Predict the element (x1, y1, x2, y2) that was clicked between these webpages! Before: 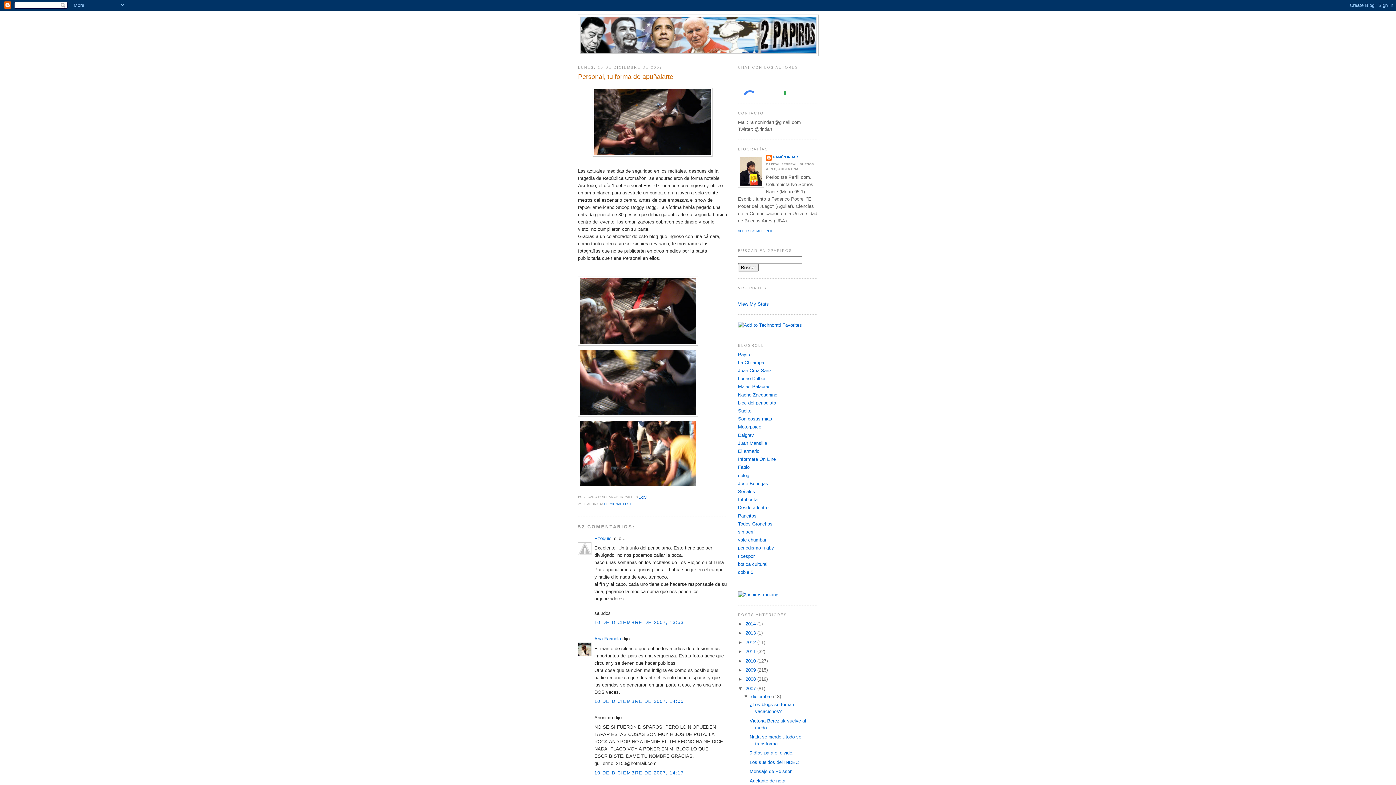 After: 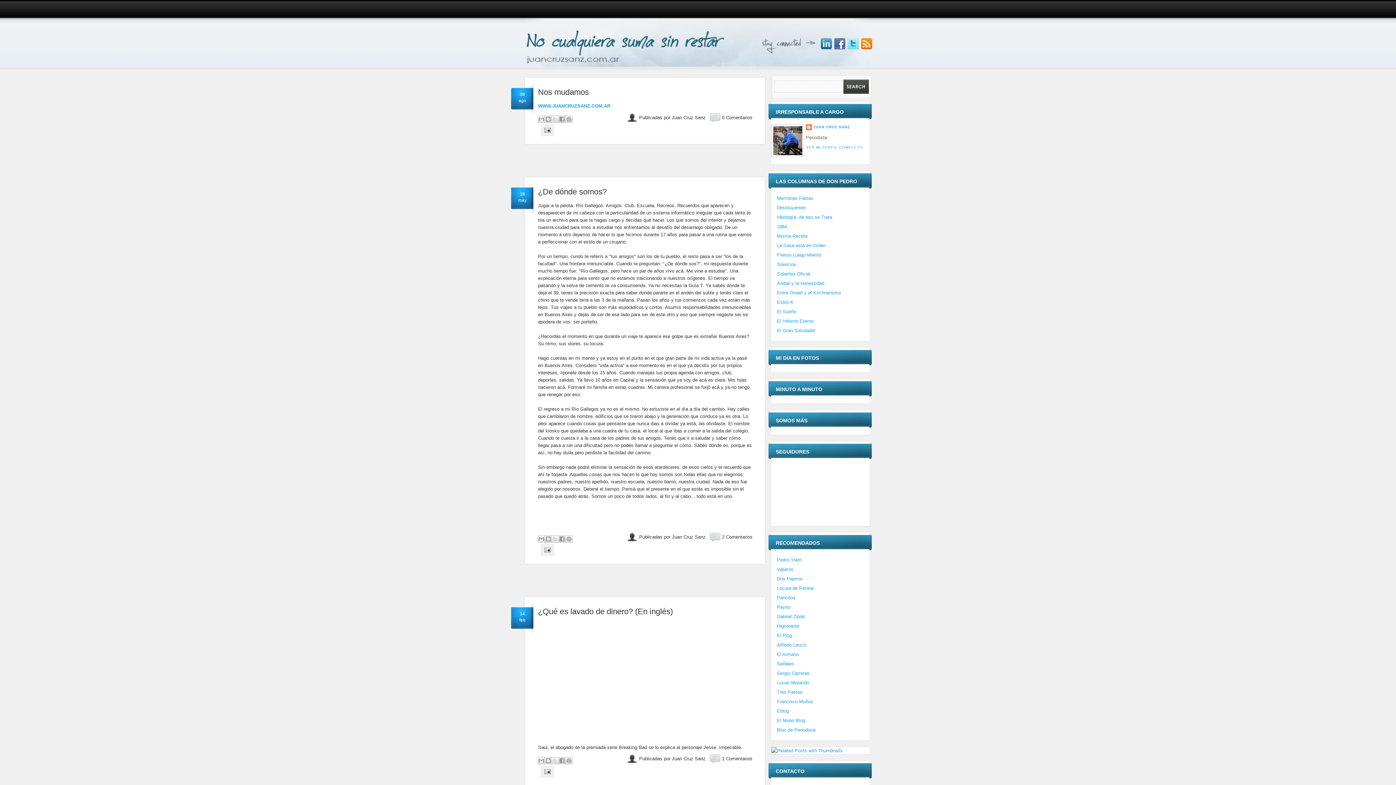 Action: bbox: (738, 367, 772, 373) label: Juan Cruz Sanz